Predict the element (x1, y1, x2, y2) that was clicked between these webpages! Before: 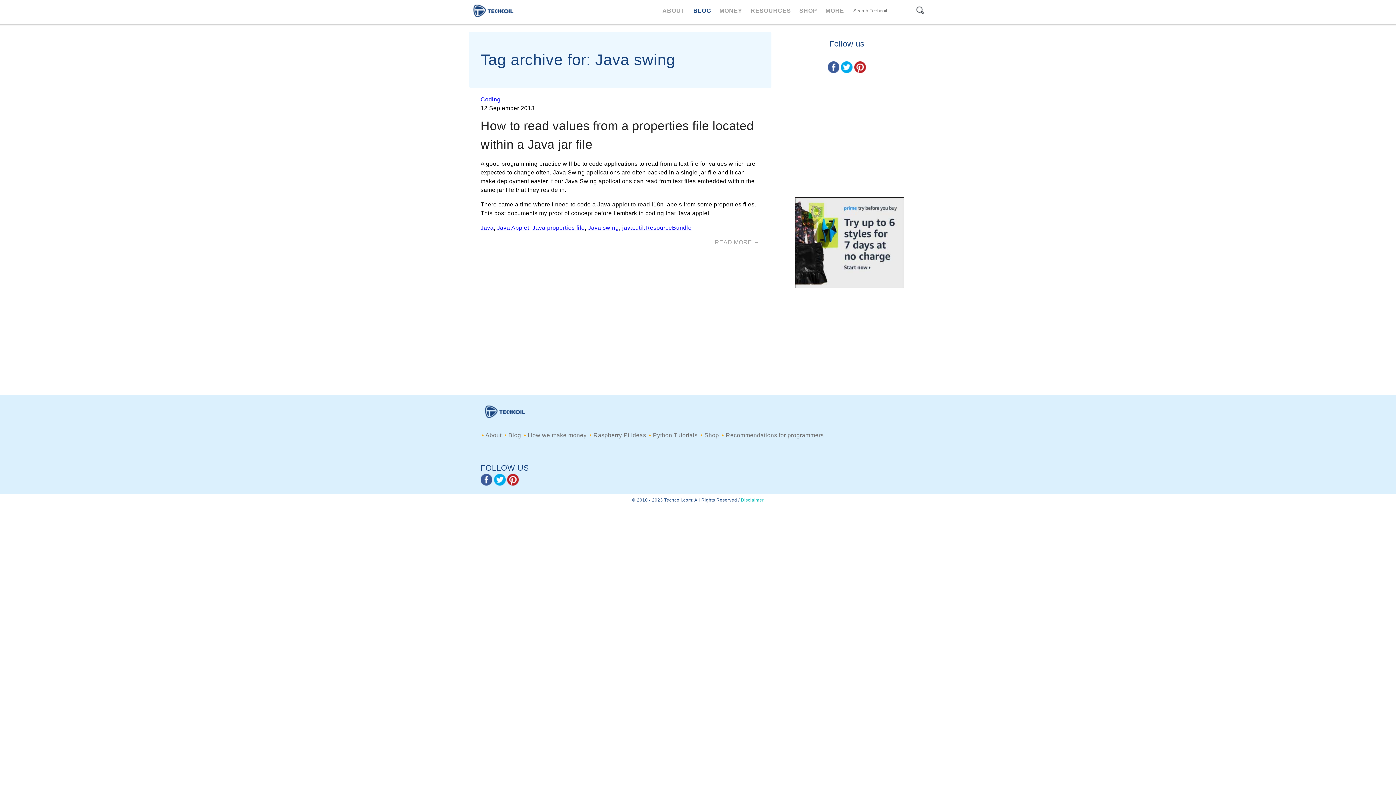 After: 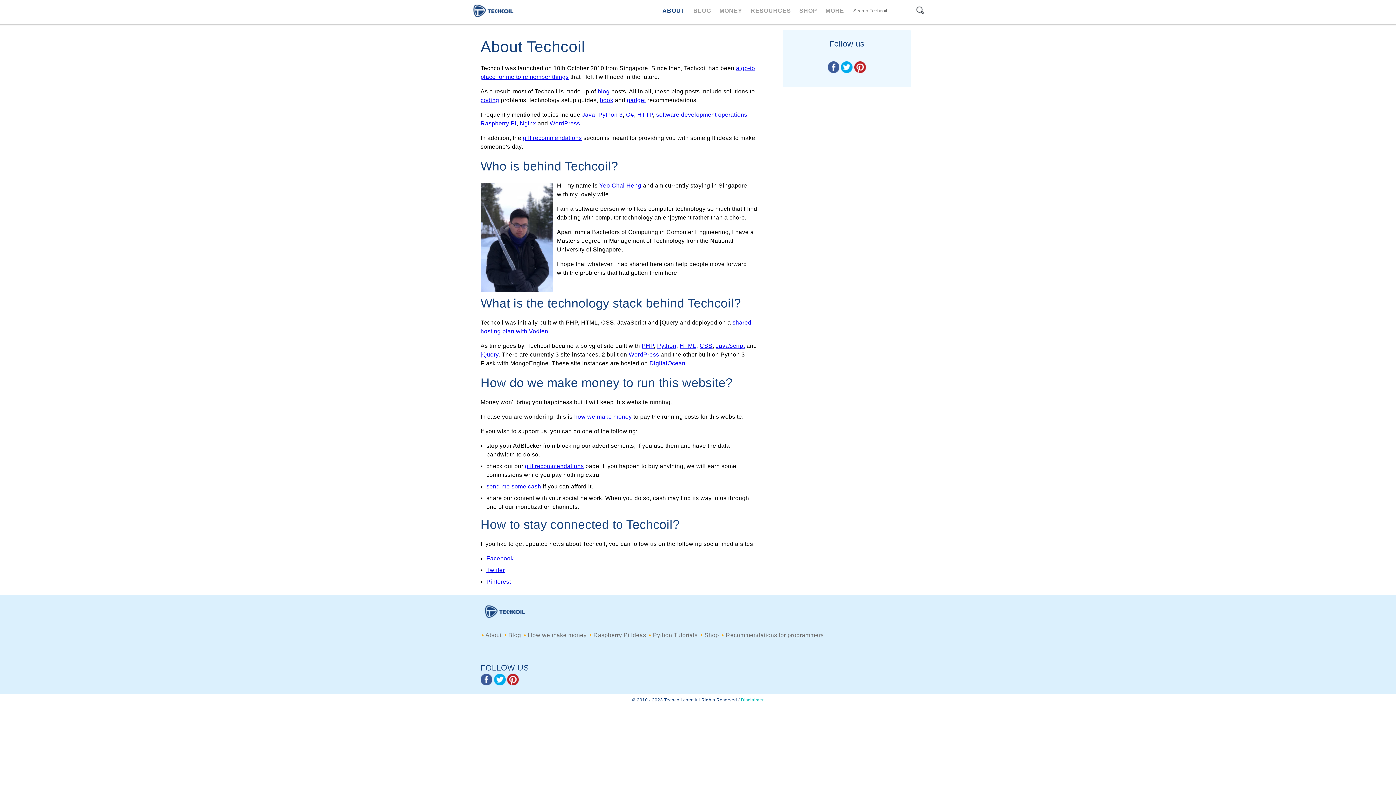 Action: bbox: (485, 432, 501, 438) label: About